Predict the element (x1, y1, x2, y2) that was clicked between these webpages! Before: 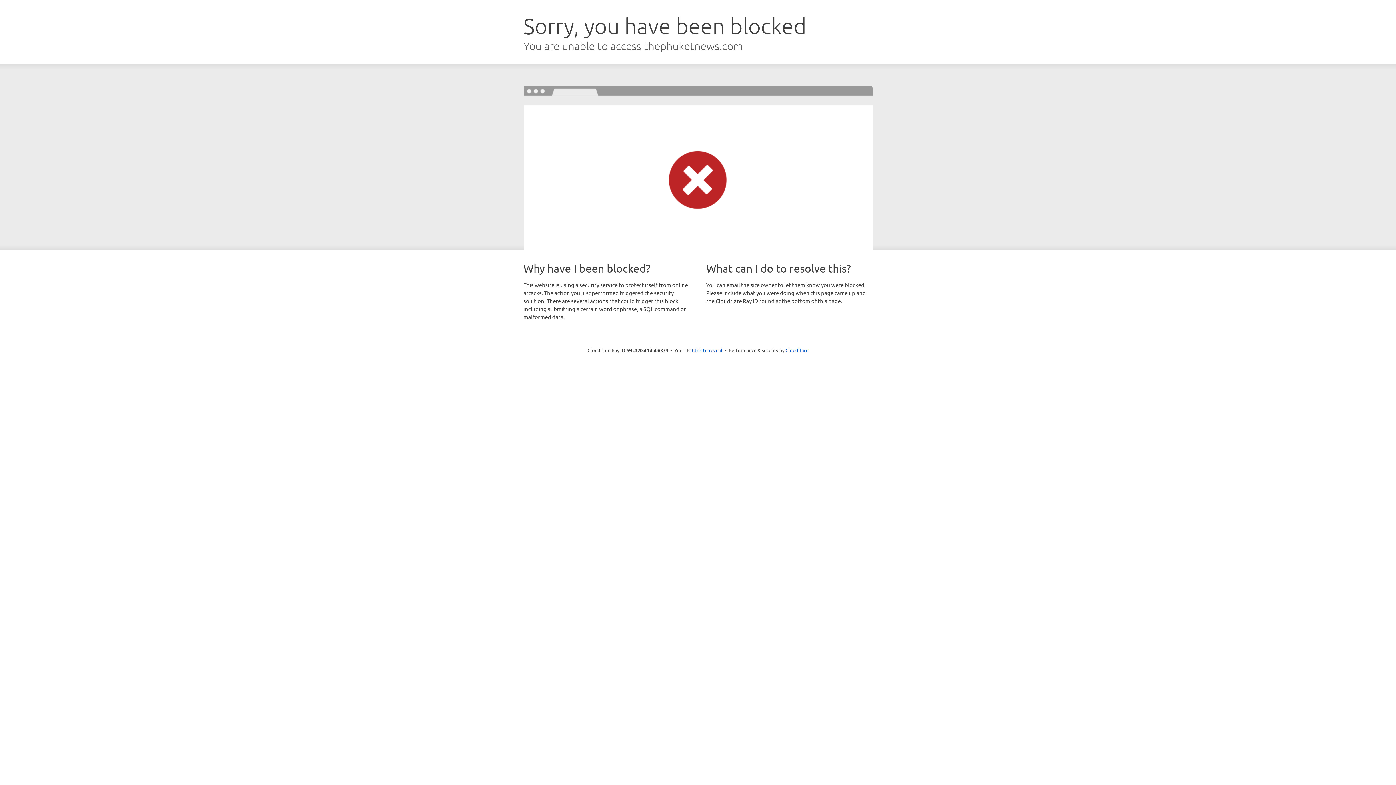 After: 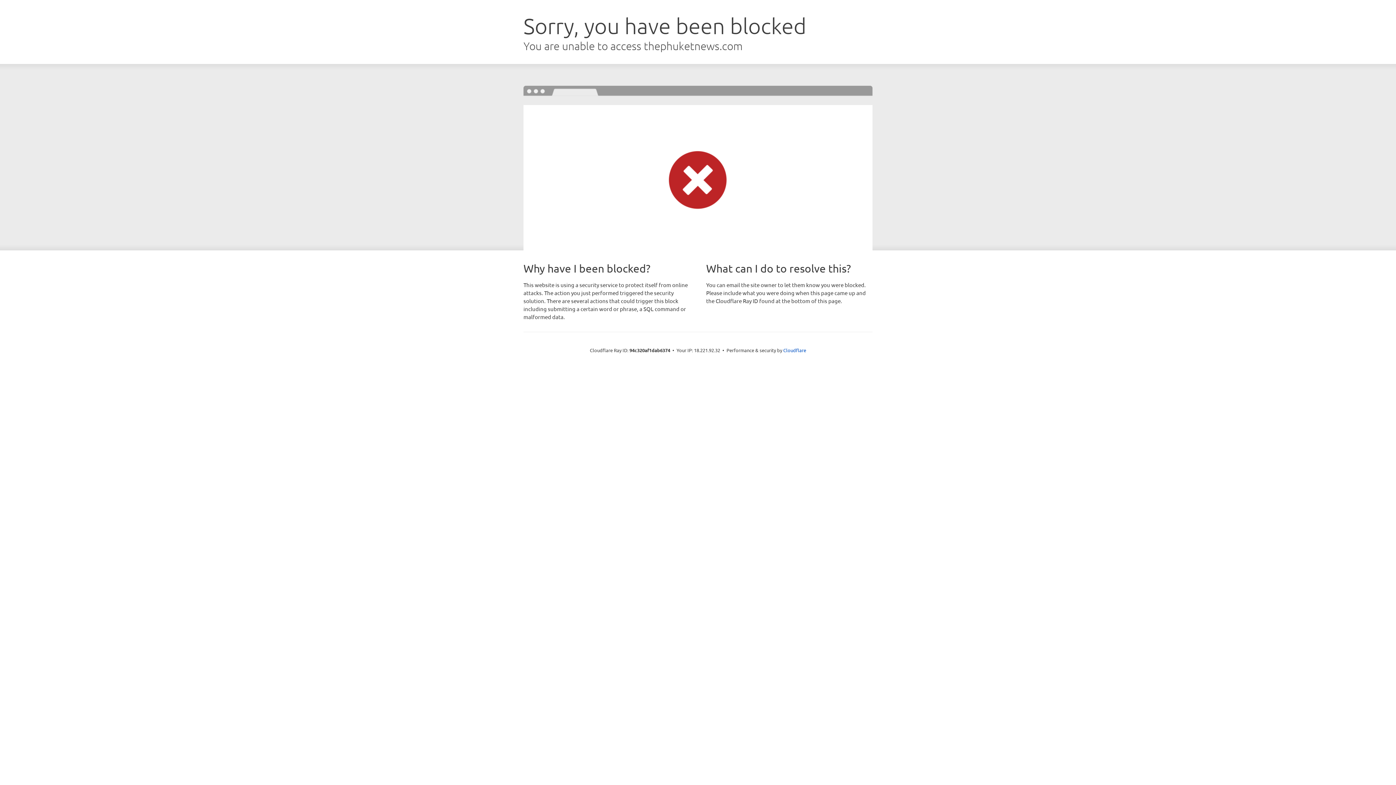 Action: label: Click to reveal bbox: (692, 346, 722, 353)